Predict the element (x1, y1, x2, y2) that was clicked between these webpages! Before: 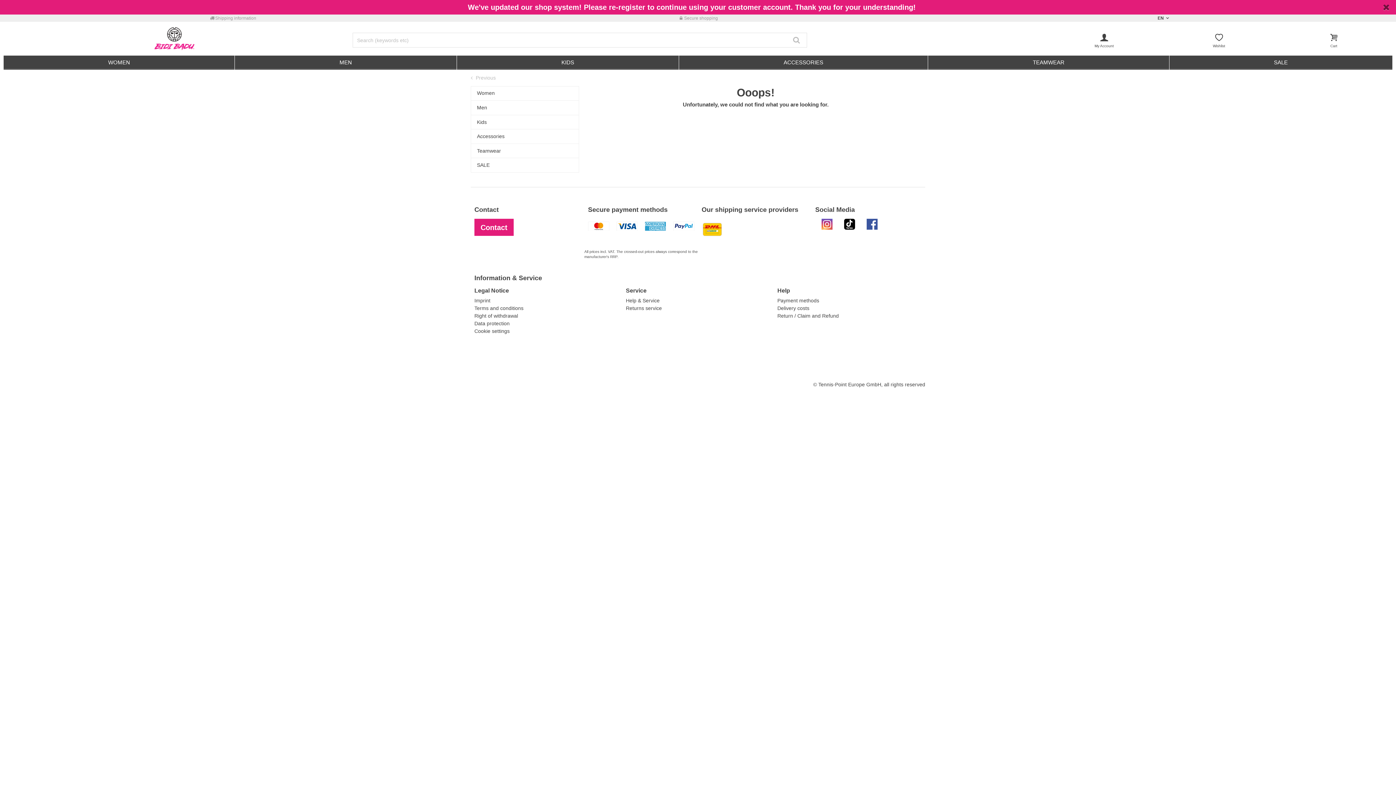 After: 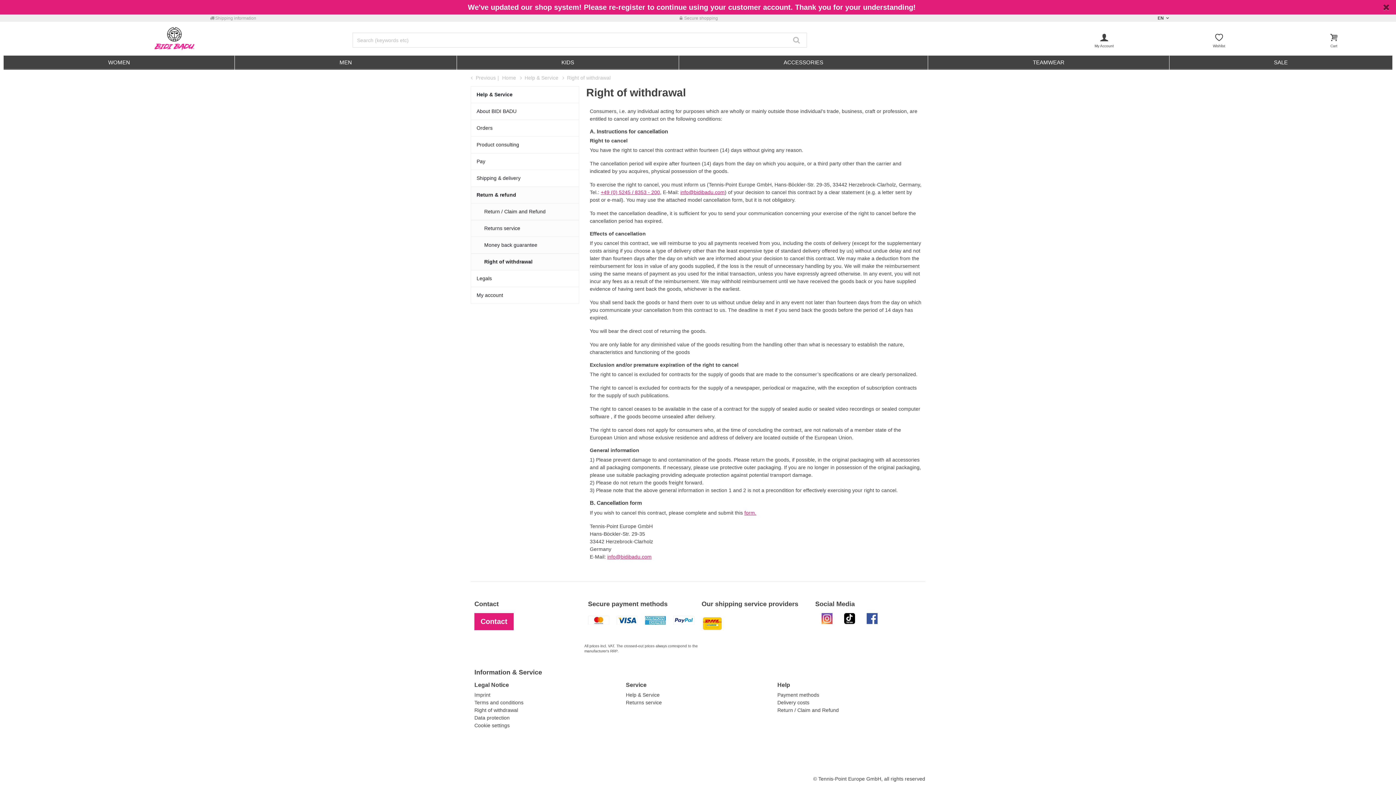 Action: bbox: (474, 313, 518, 318) label: Right of withdrawal